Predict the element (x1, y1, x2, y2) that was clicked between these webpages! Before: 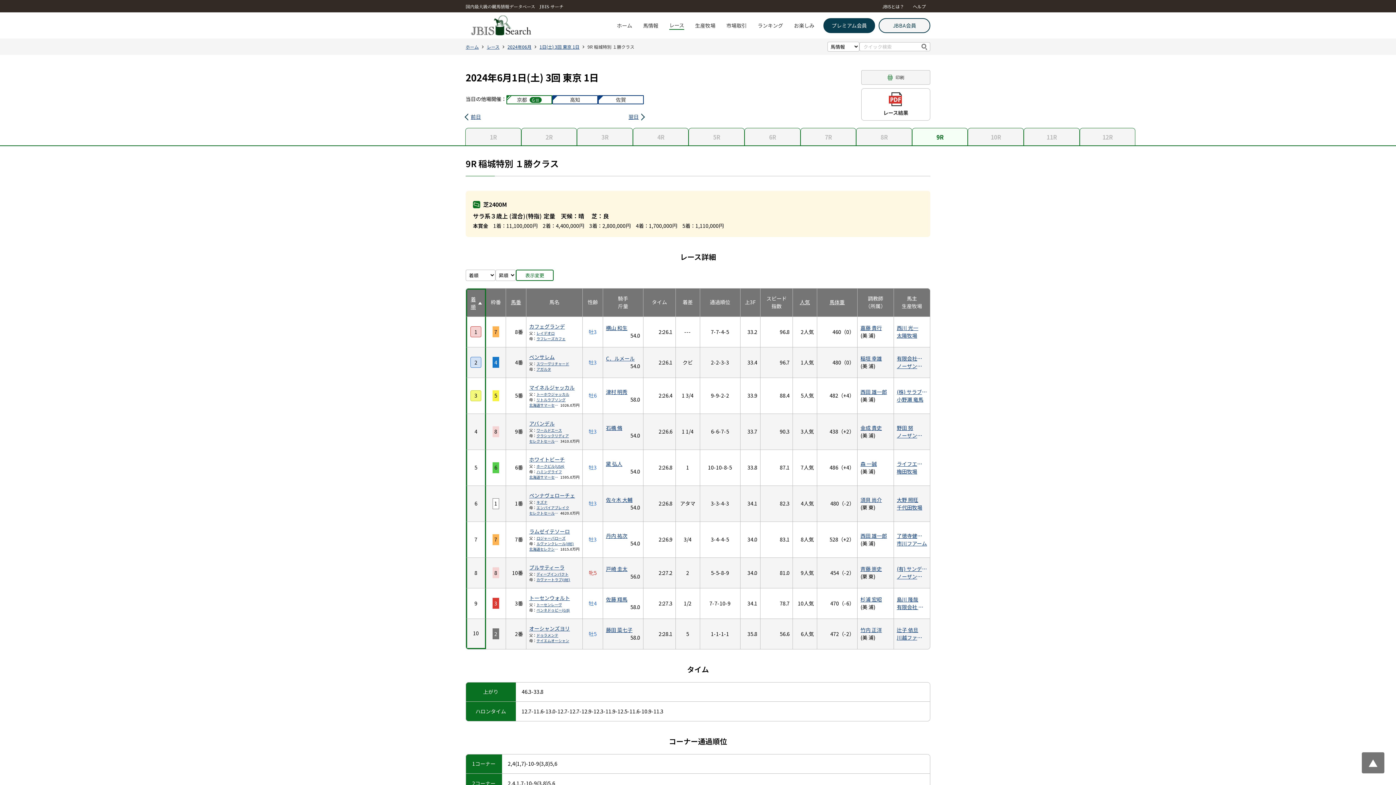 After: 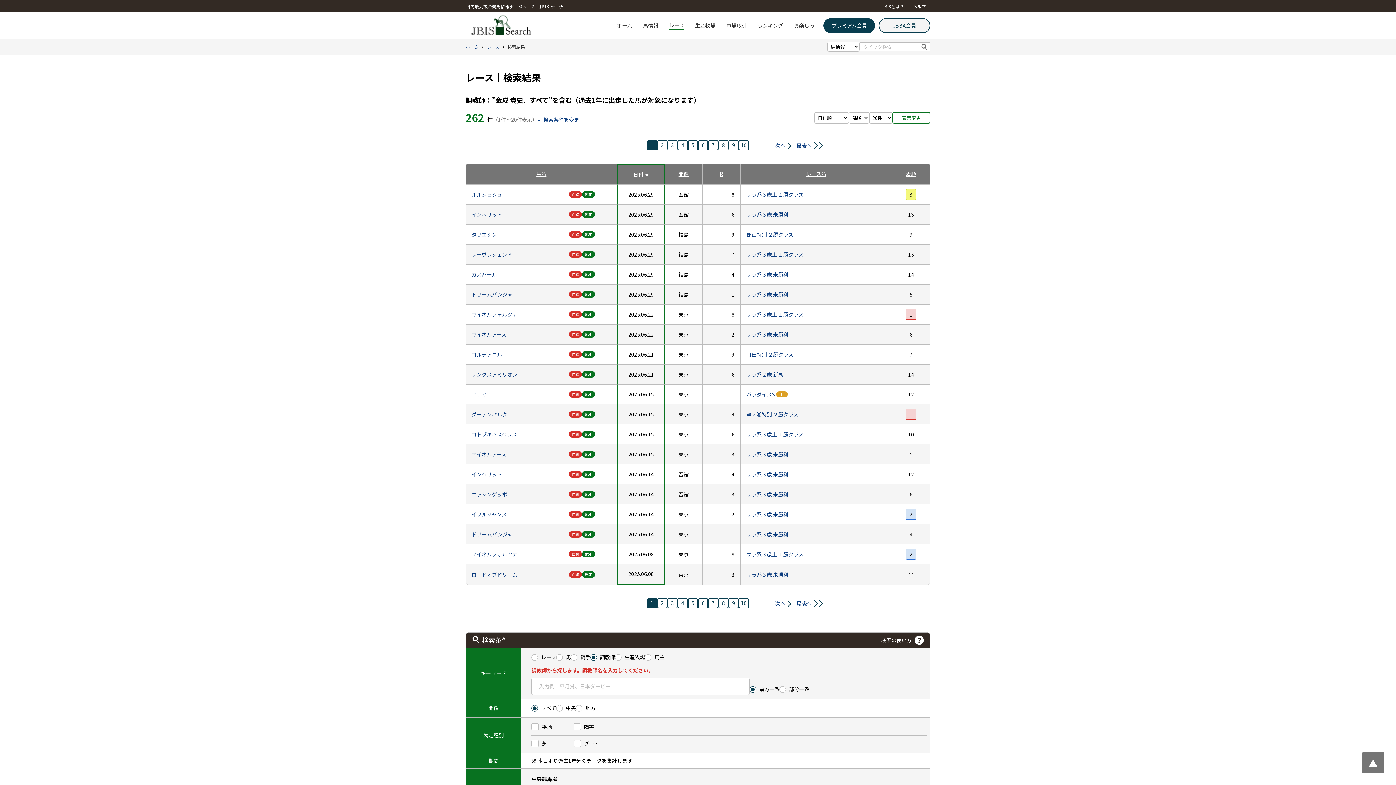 Action: bbox: (860, 424, 882, 431) label: 金成 貴史